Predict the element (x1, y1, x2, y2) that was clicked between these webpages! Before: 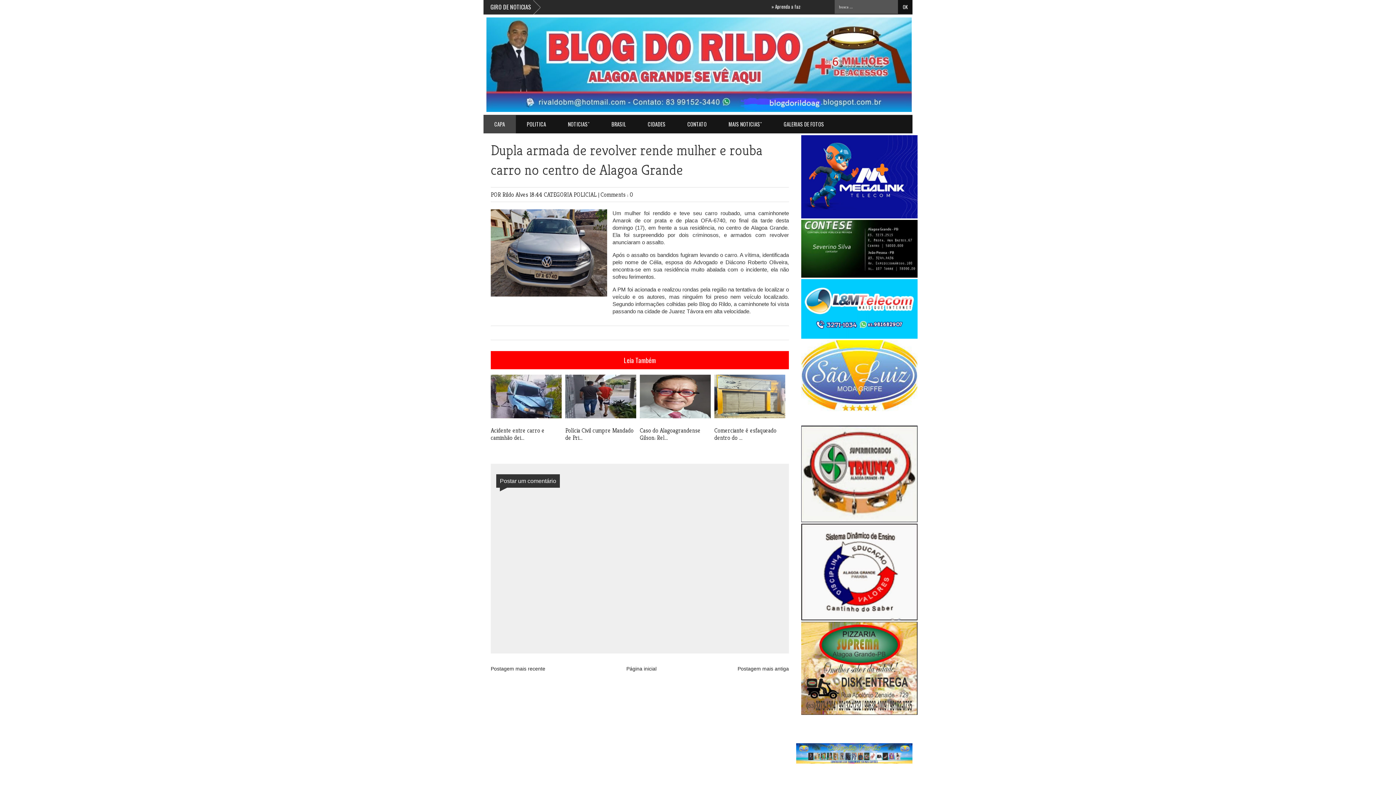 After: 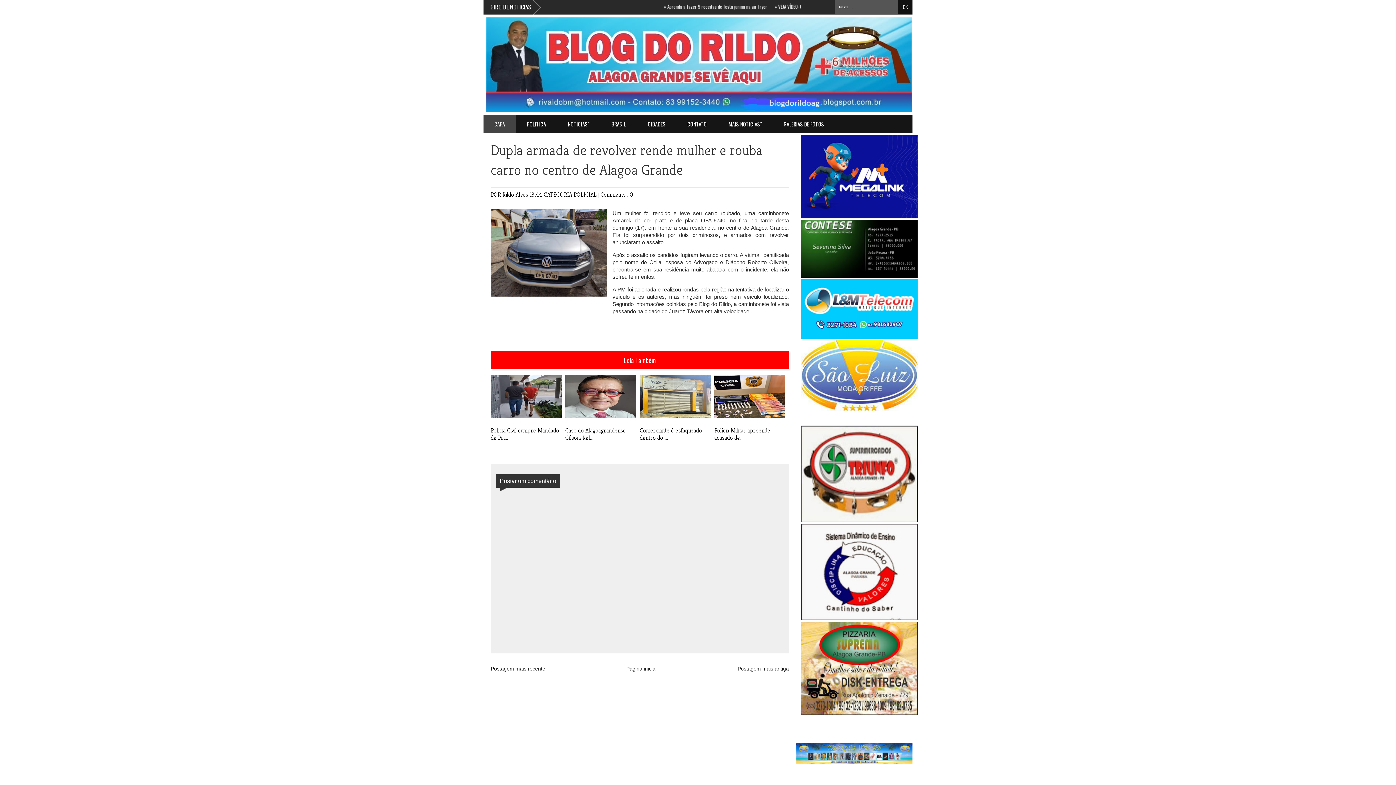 Action: label: CONTATO bbox: (676, 115, 717, 133)